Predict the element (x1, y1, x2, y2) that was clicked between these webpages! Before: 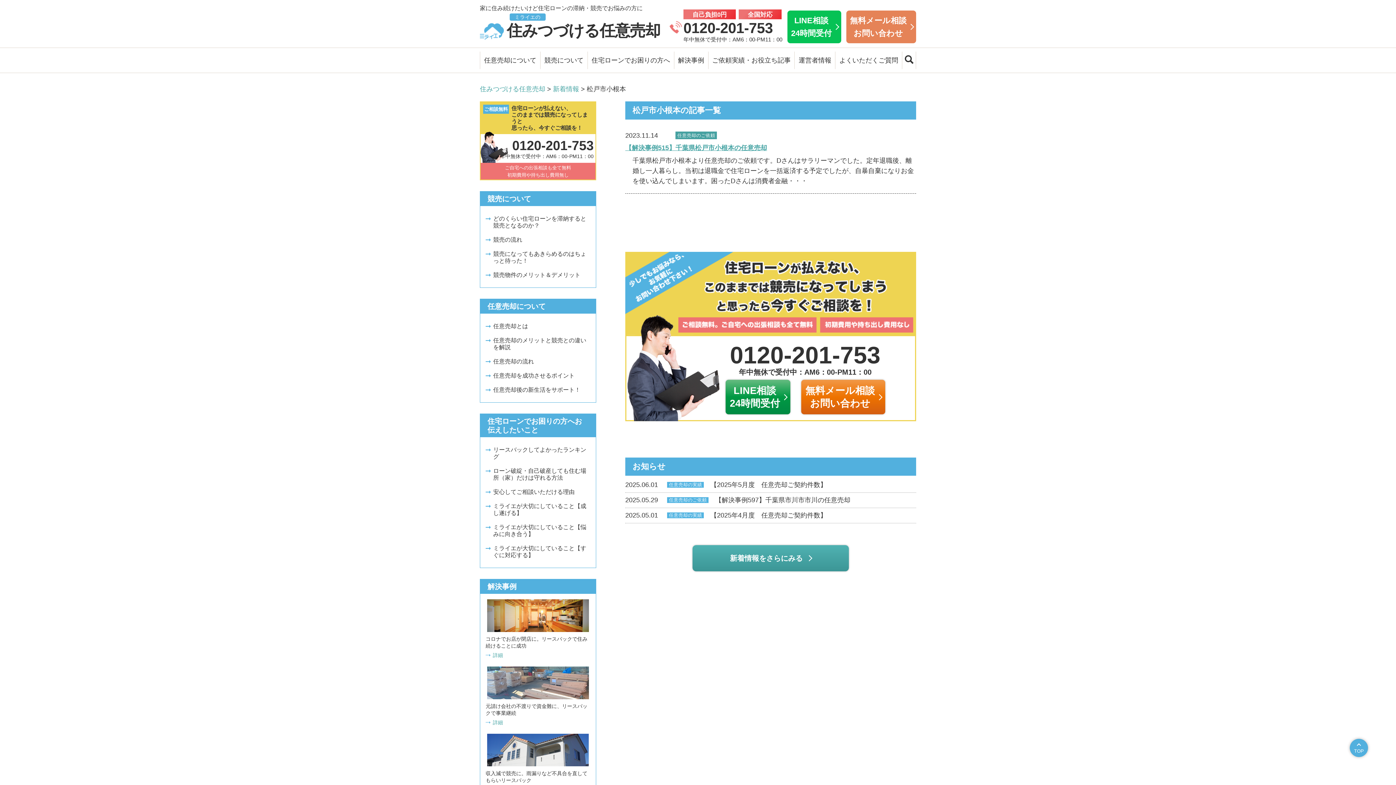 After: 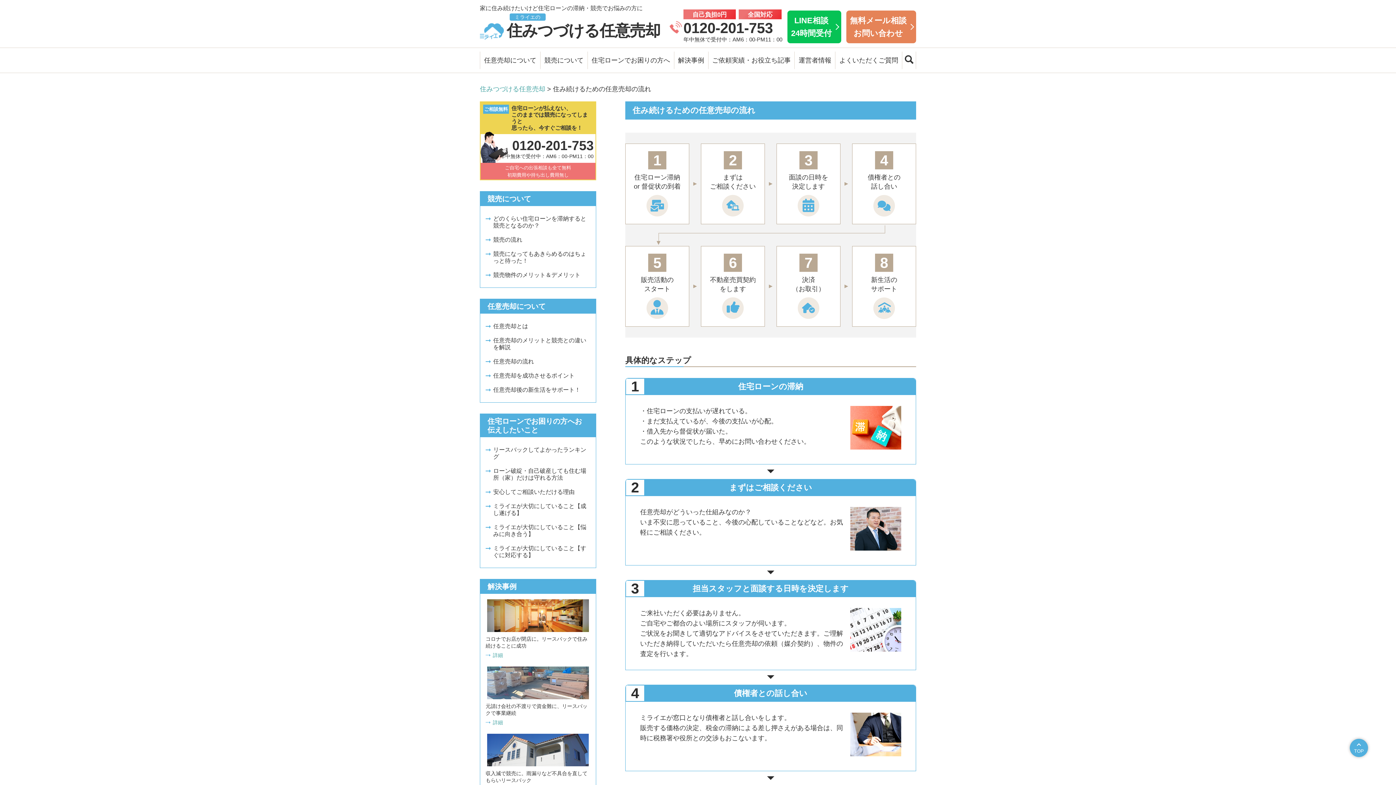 Action: label: 任意売却の流れ bbox: (485, 354, 590, 368)